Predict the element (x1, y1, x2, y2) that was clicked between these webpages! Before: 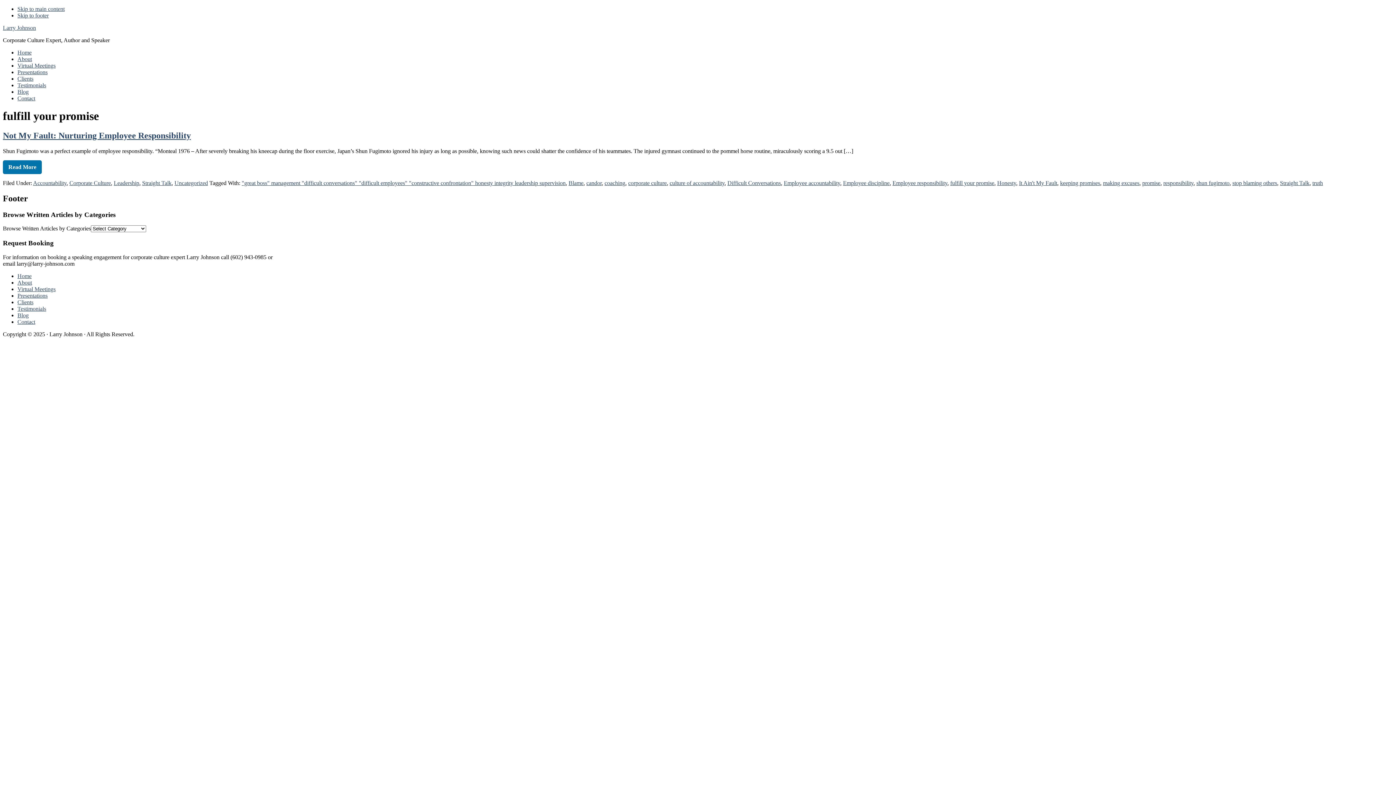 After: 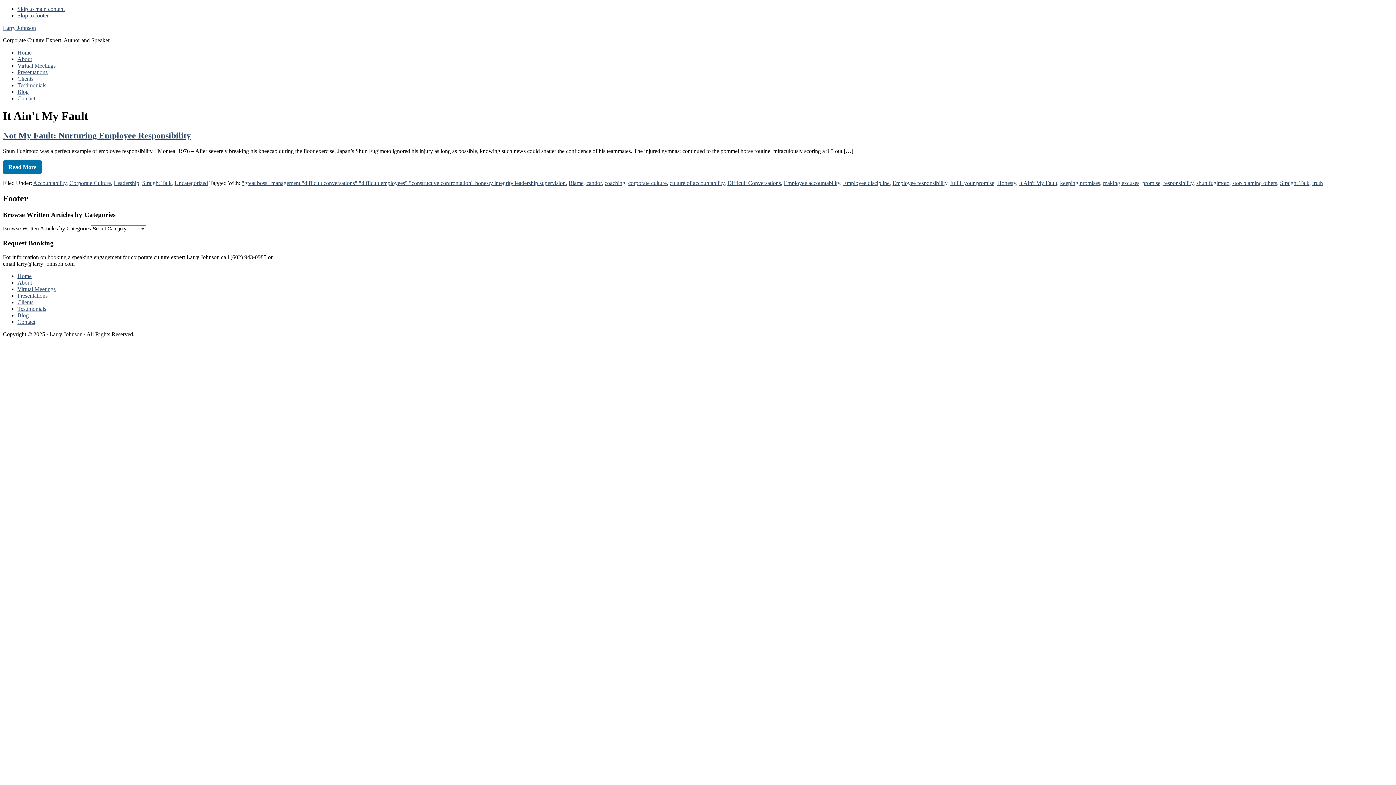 Action: label: It Ain't My Fault bbox: (1019, 179, 1057, 186)